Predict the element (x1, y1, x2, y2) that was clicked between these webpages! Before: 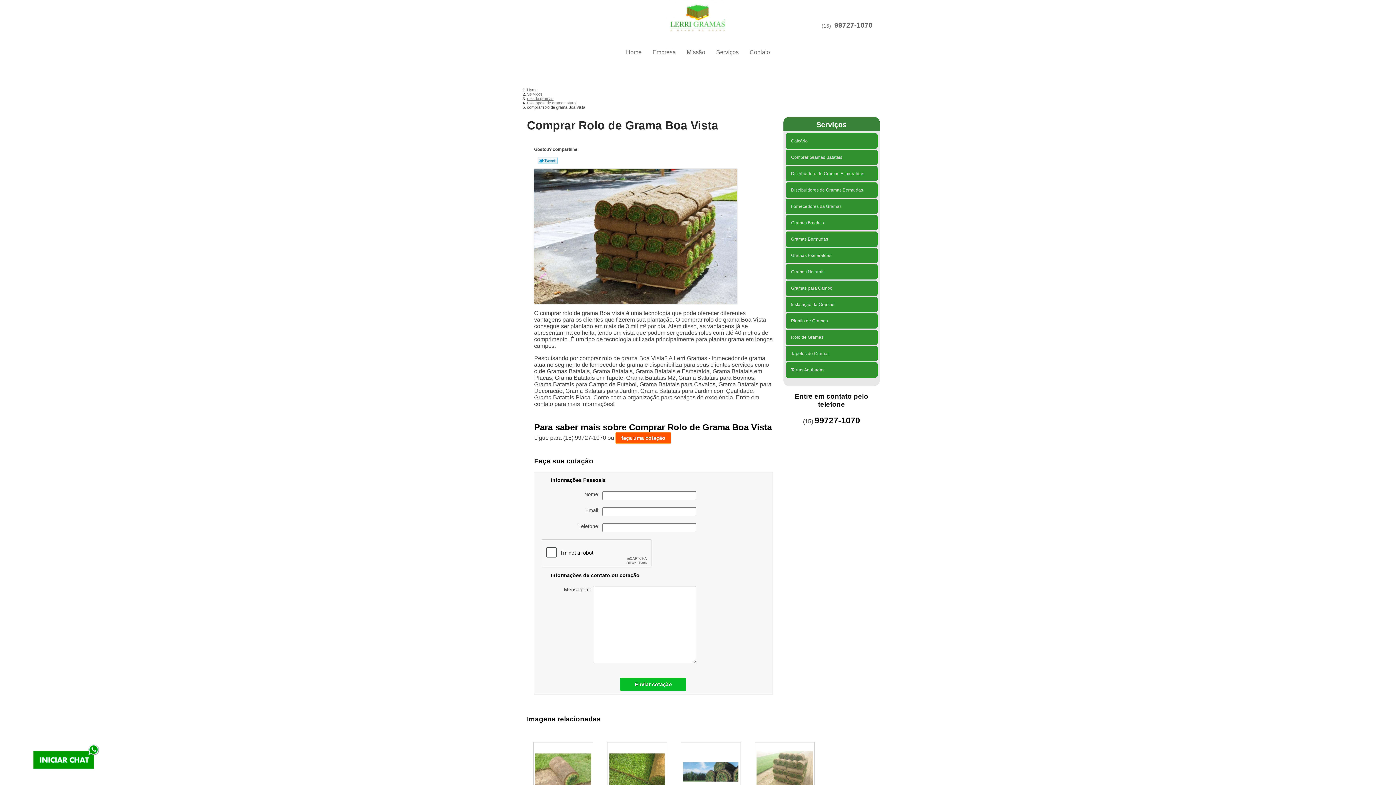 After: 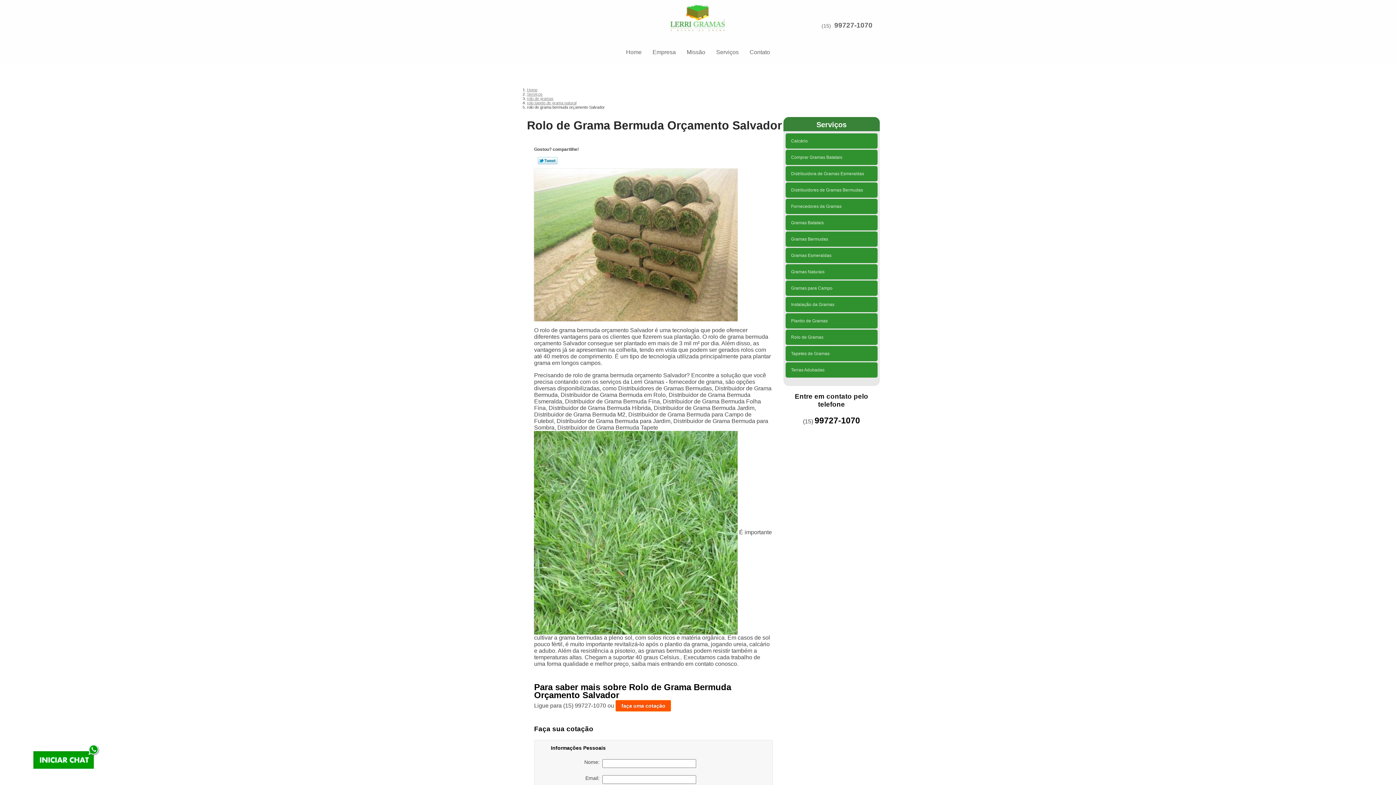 Action: bbox: (753, 740, 816, 803)